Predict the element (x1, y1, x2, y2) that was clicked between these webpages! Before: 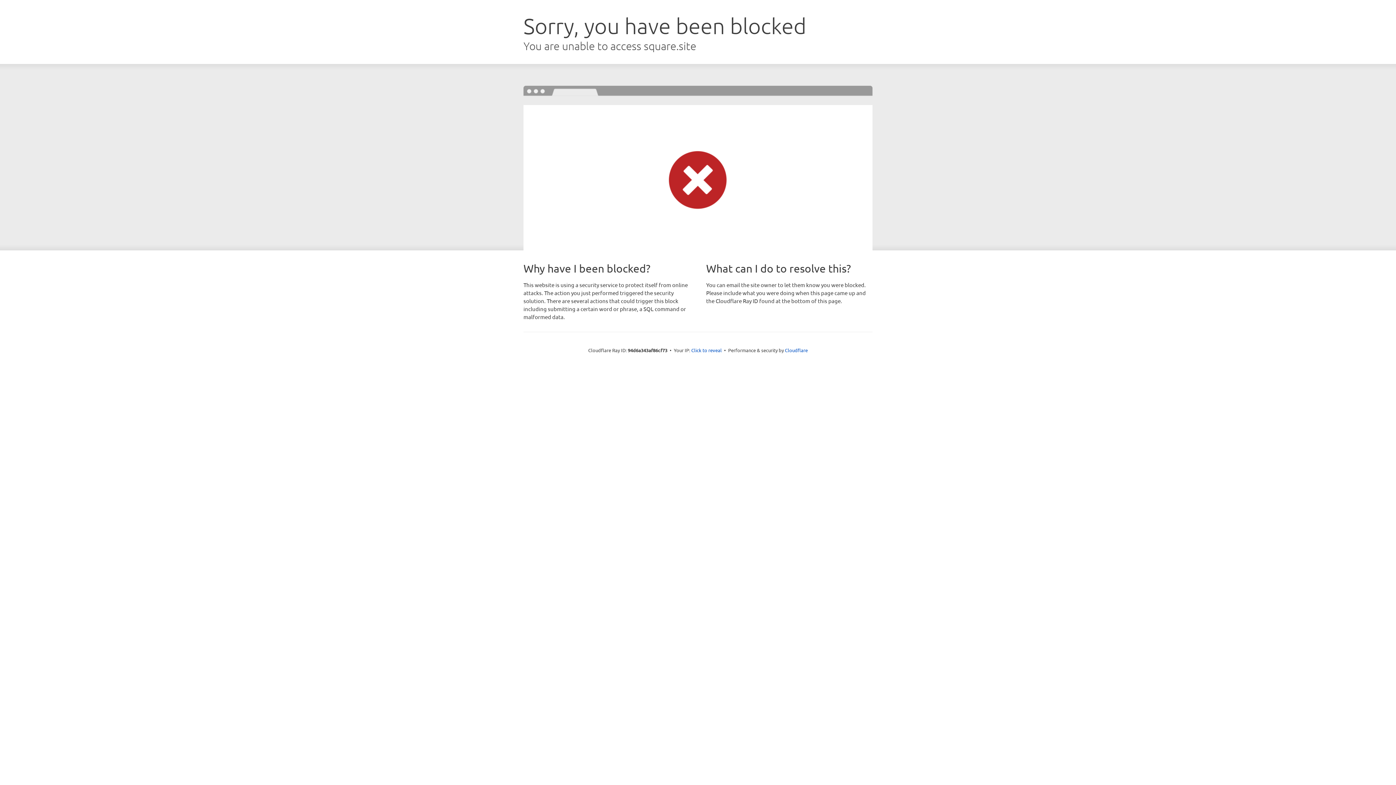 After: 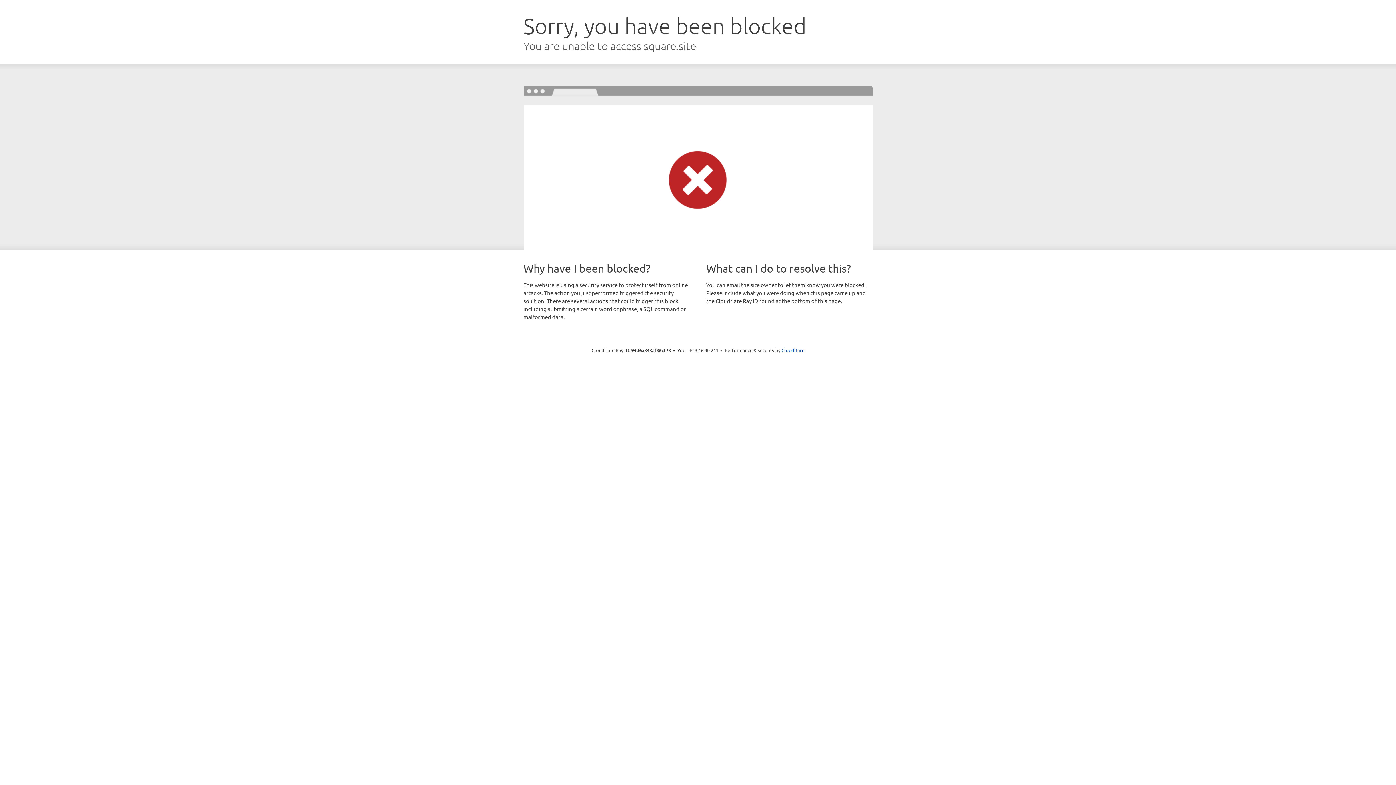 Action: bbox: (691, 346, 722, 353) label: Click to reveal